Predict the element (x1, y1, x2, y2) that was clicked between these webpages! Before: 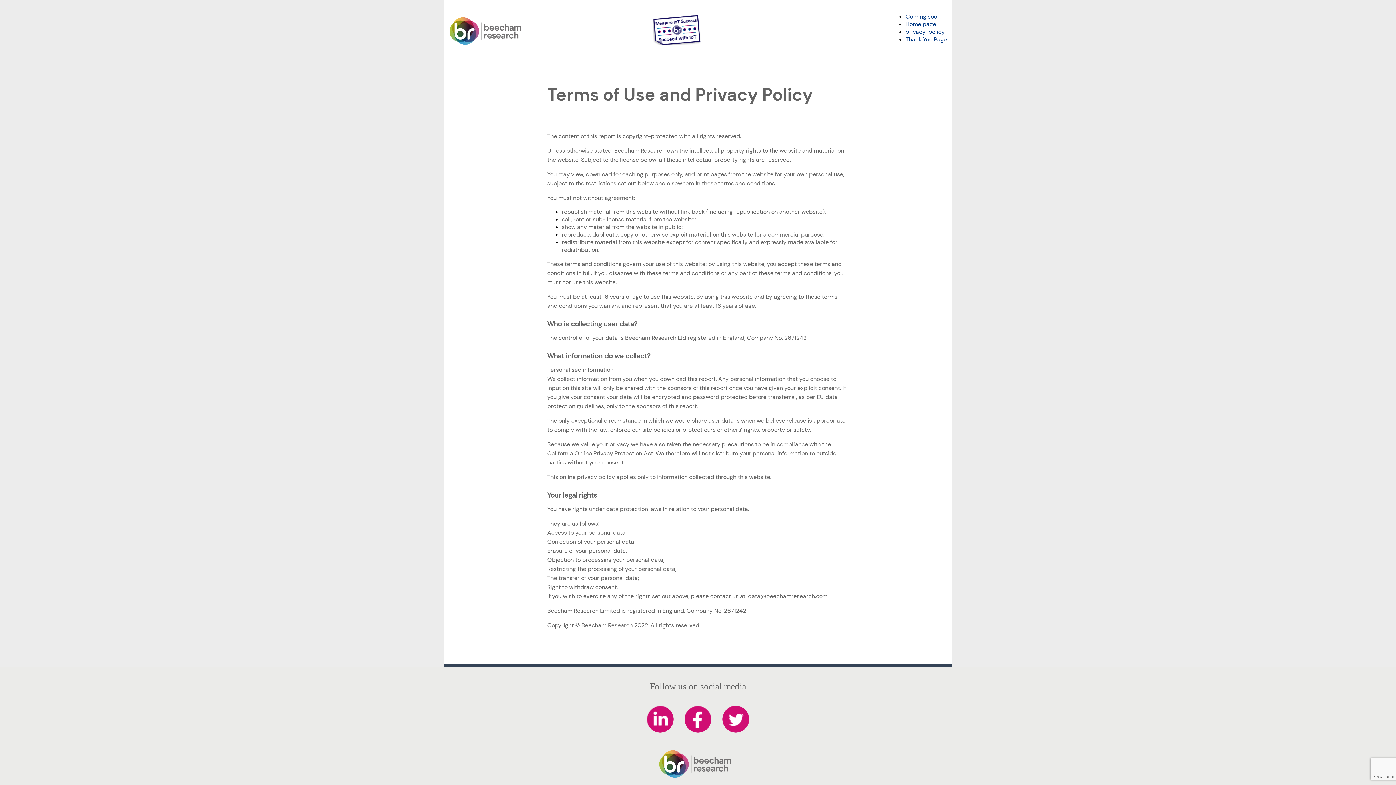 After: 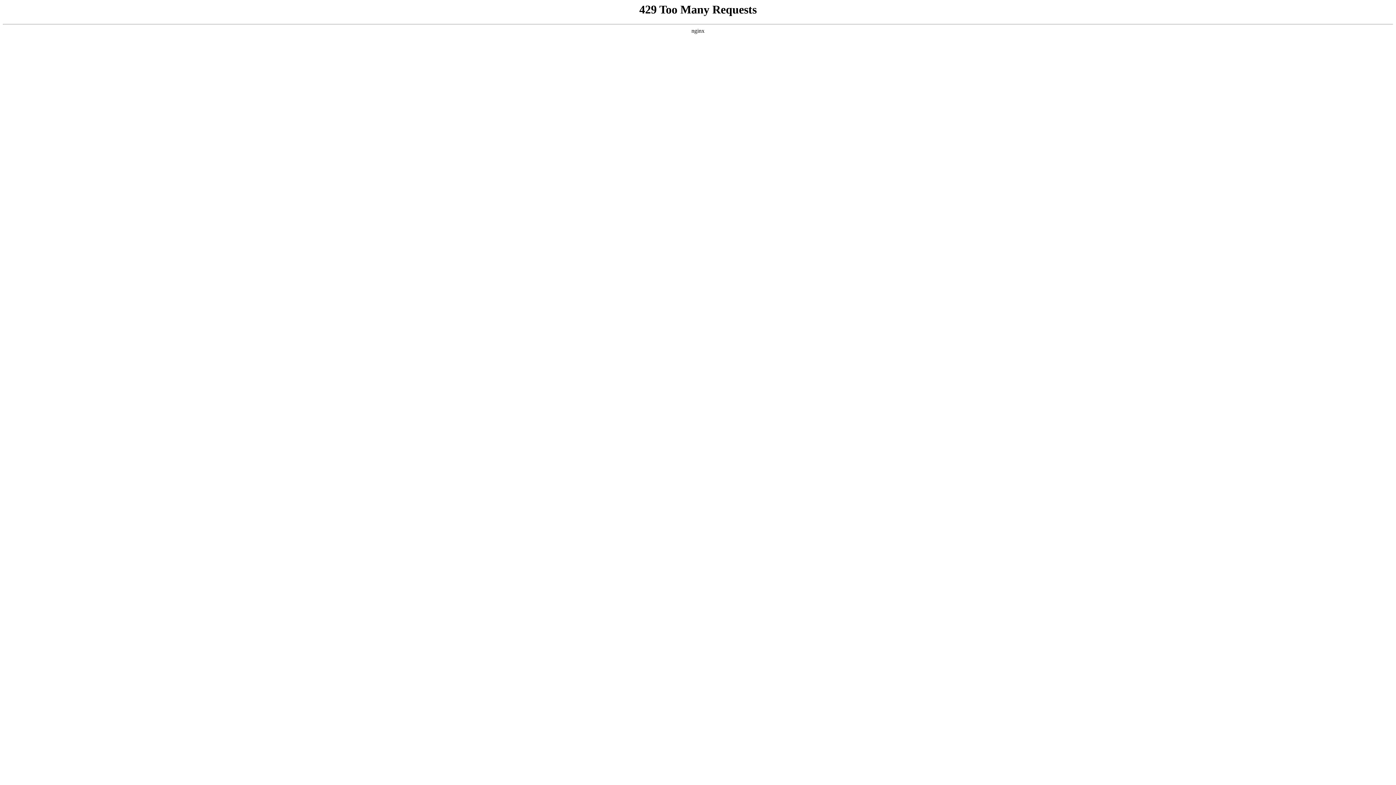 Action: label: privacy-policy bbox: (905, 28, 945, 35)